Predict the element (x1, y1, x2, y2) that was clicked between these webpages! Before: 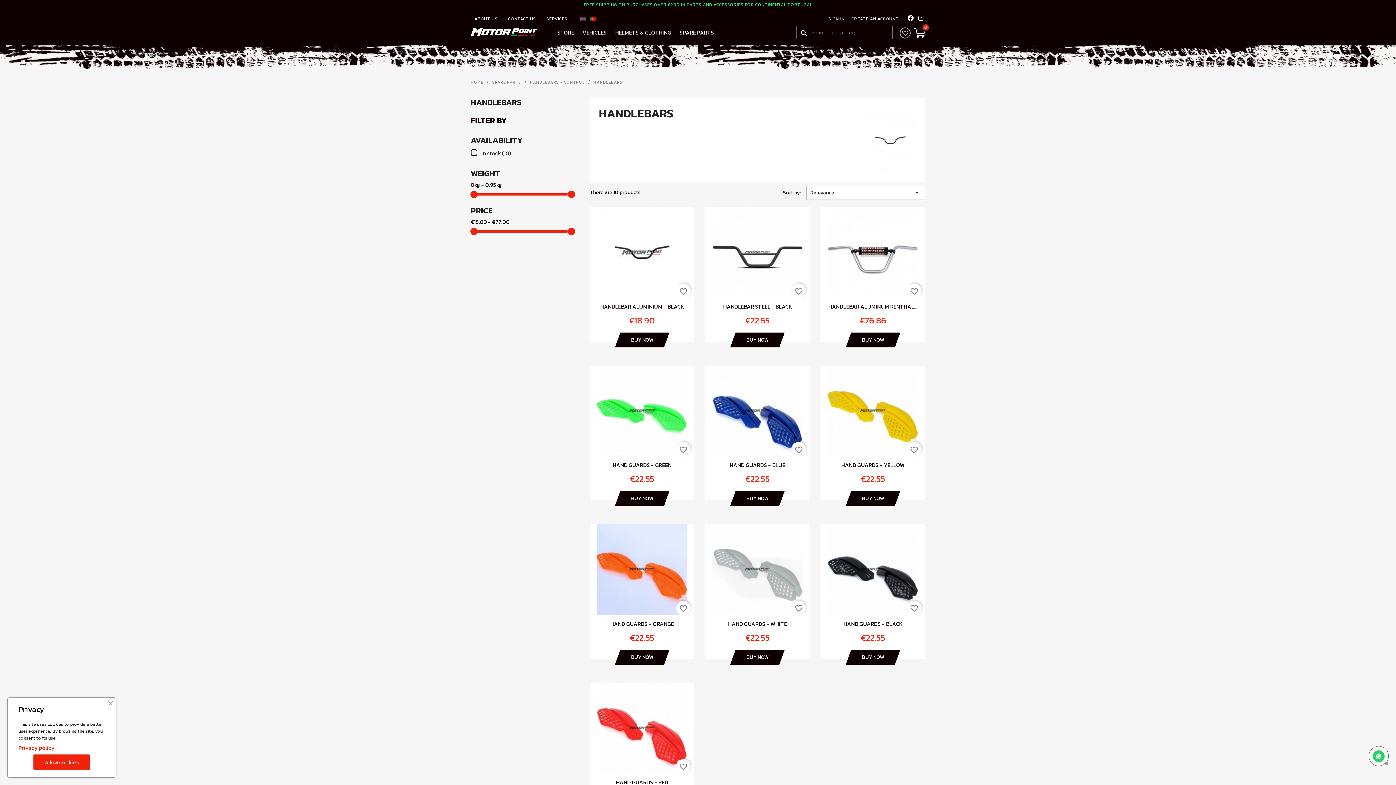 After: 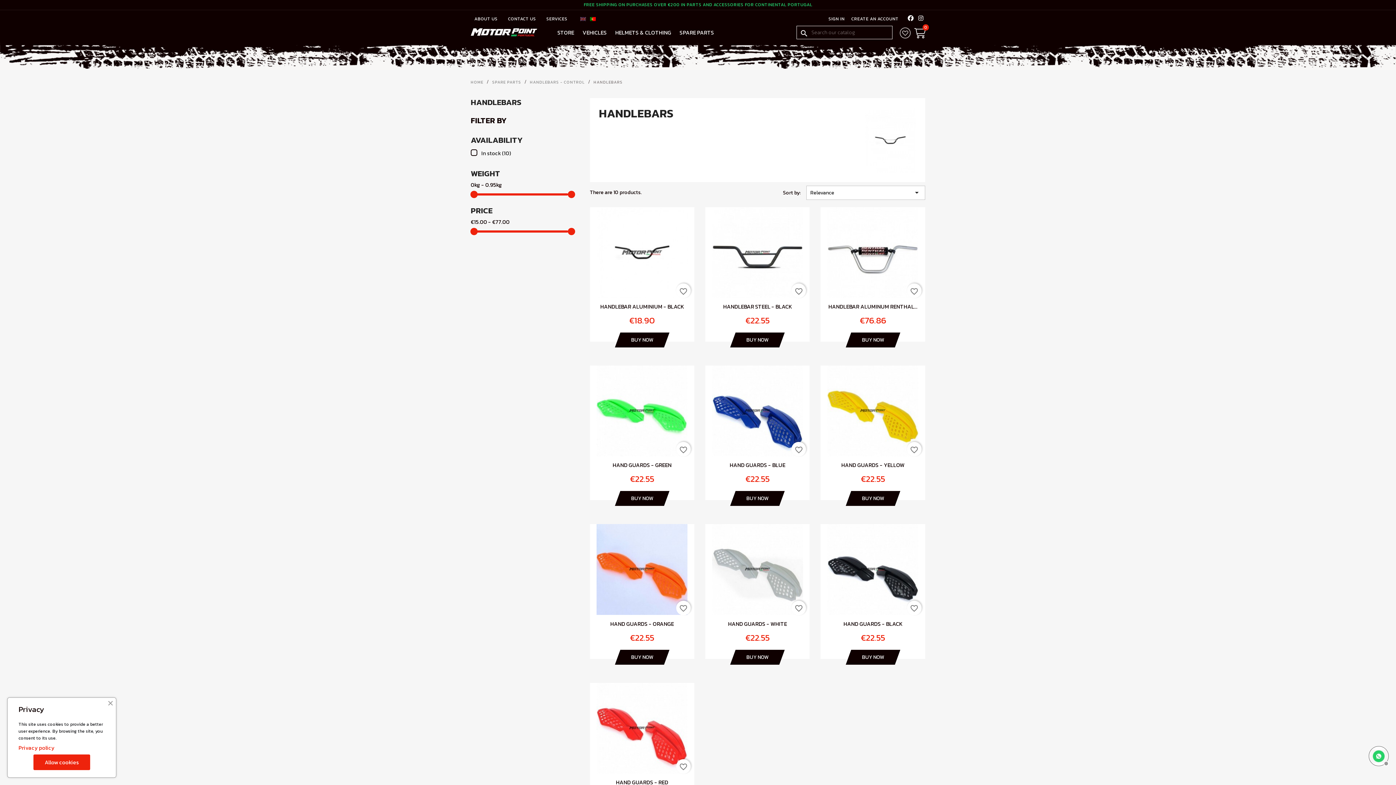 Action: label: Privacy policy bbox: (18, 744, 54, 752)